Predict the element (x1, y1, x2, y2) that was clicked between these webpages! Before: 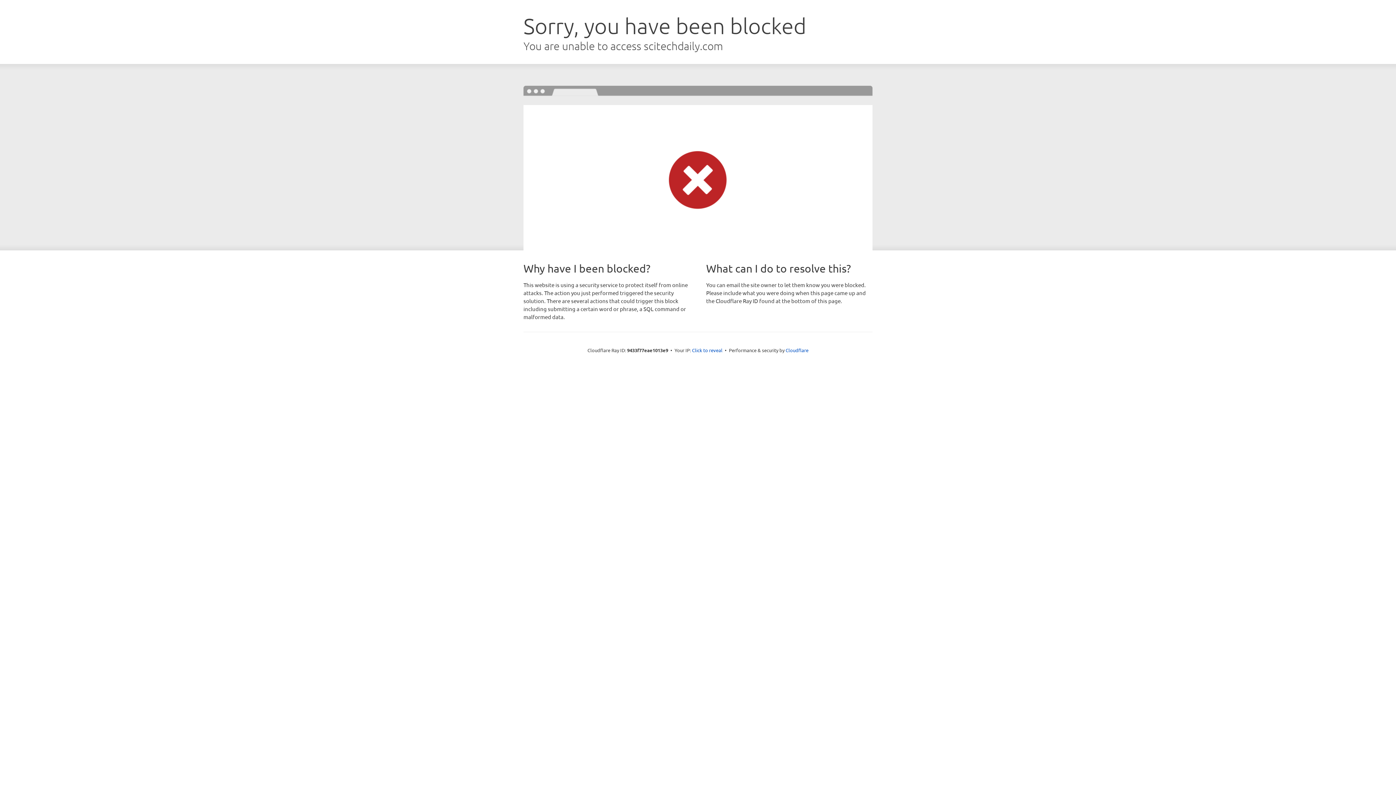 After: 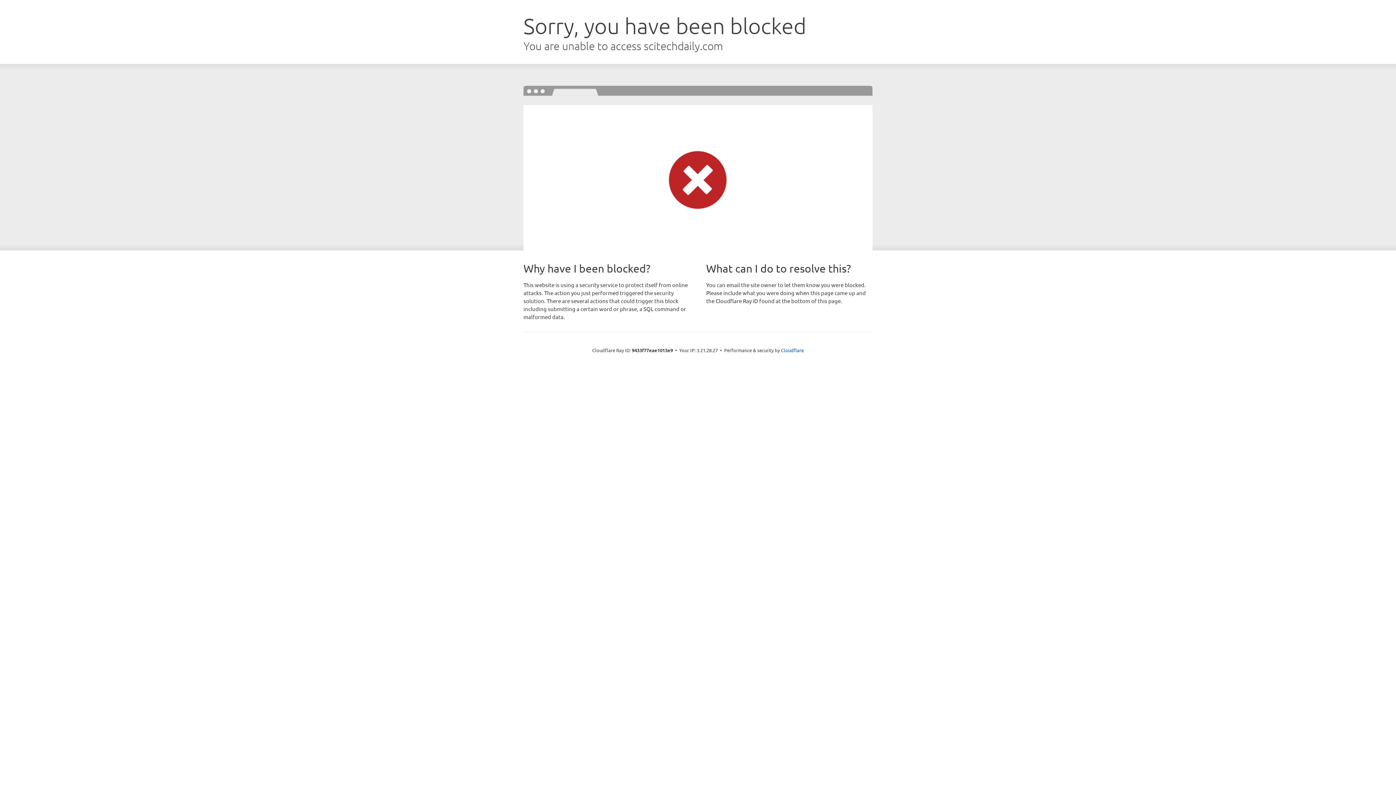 Action: label: Click to reveal bbox: (692, 346, 722, 353)